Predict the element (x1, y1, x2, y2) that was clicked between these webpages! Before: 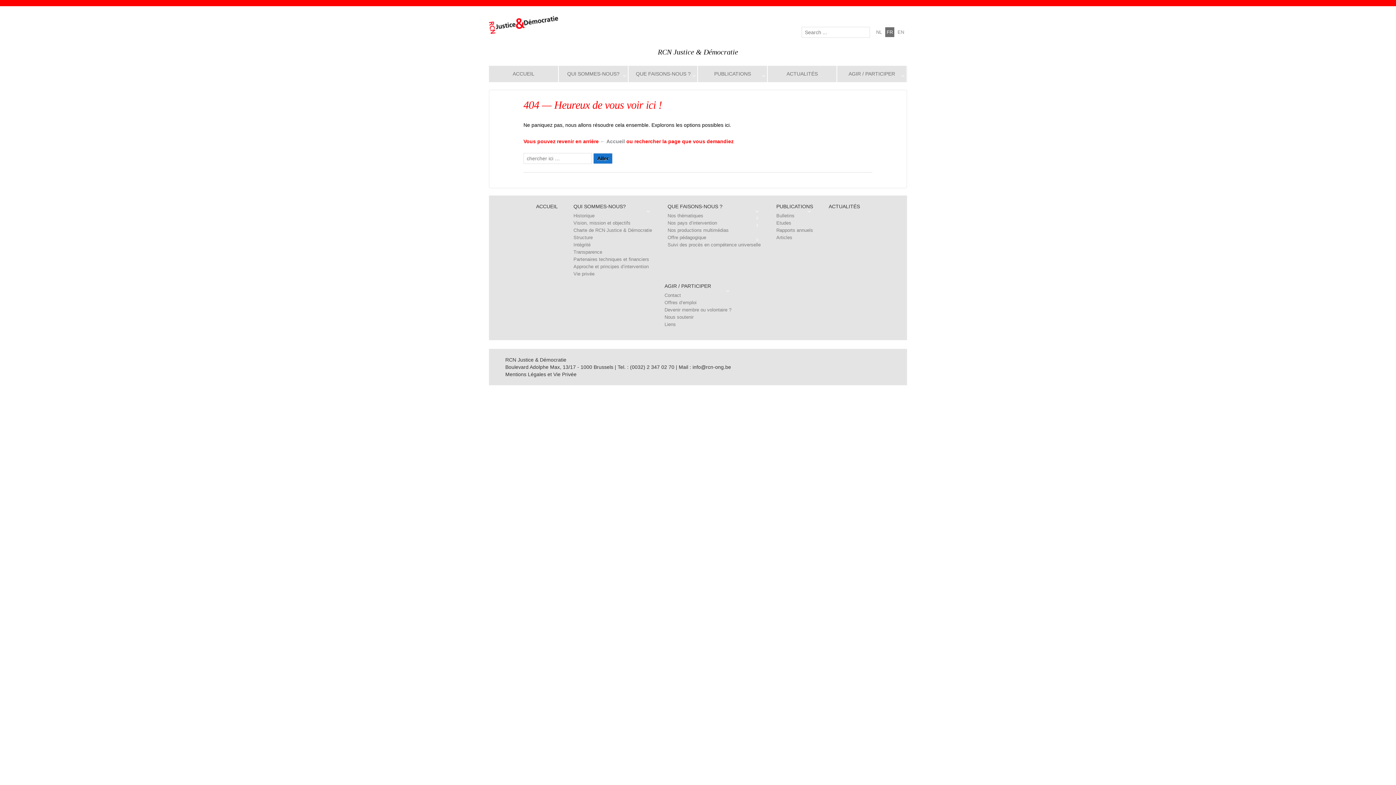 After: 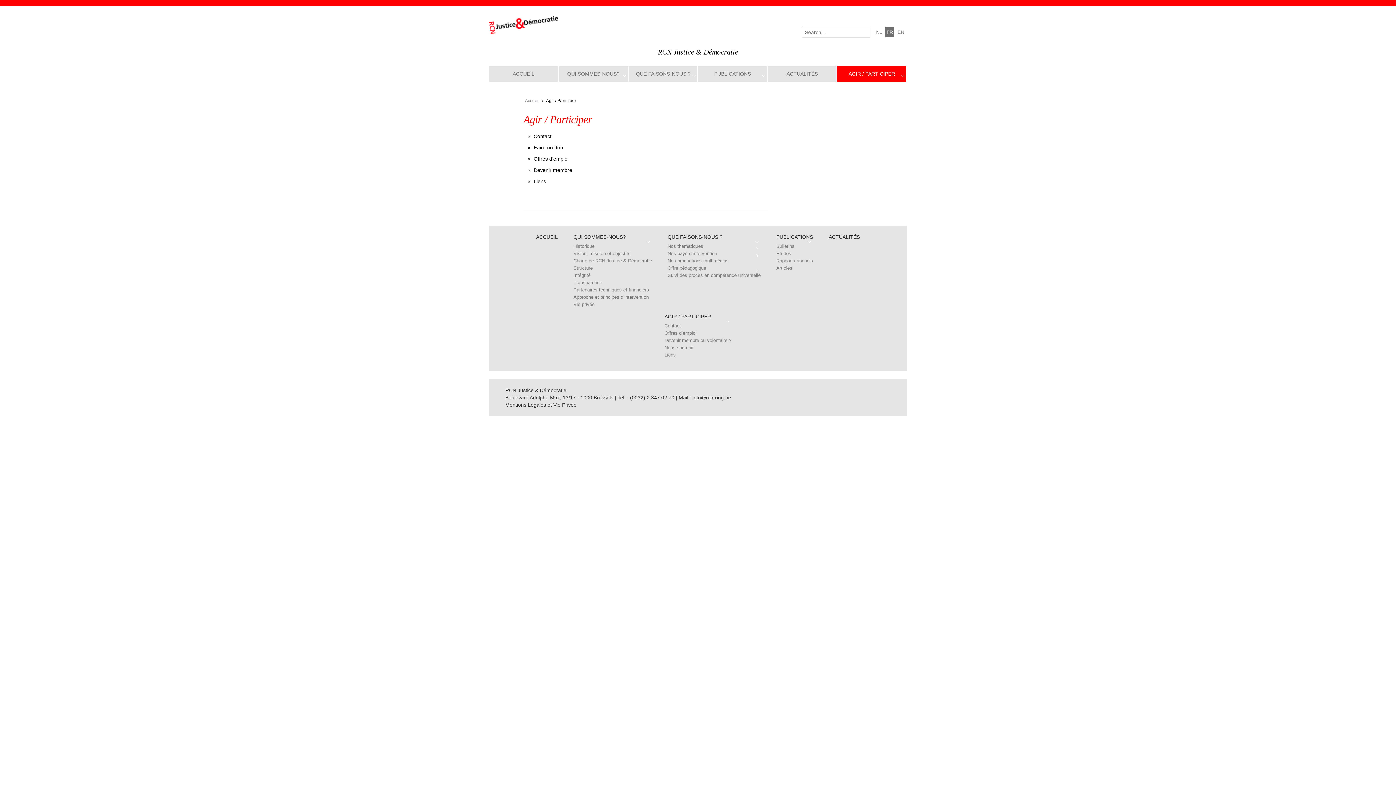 Action: bbox: (664, 283, 711, 289) label: AGIR / PARTICIPER